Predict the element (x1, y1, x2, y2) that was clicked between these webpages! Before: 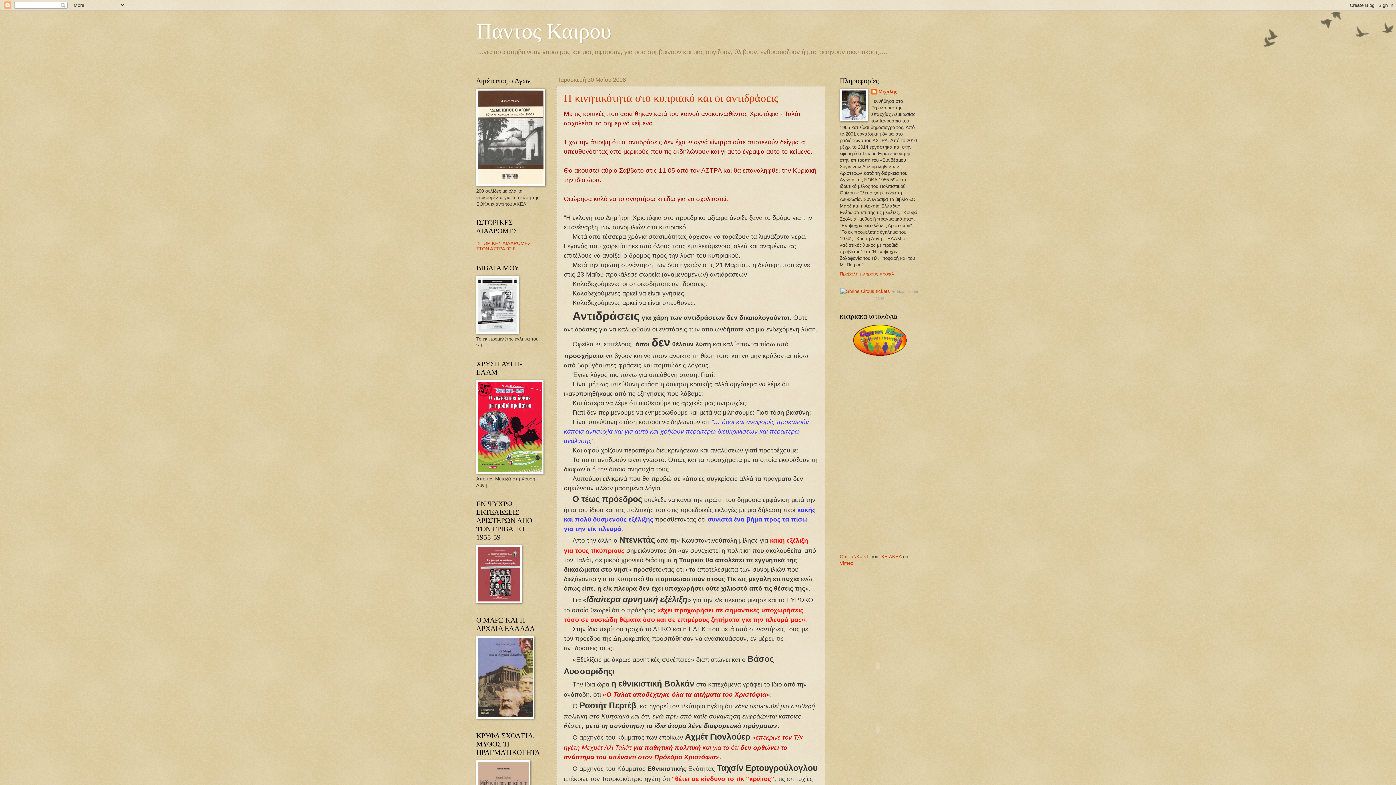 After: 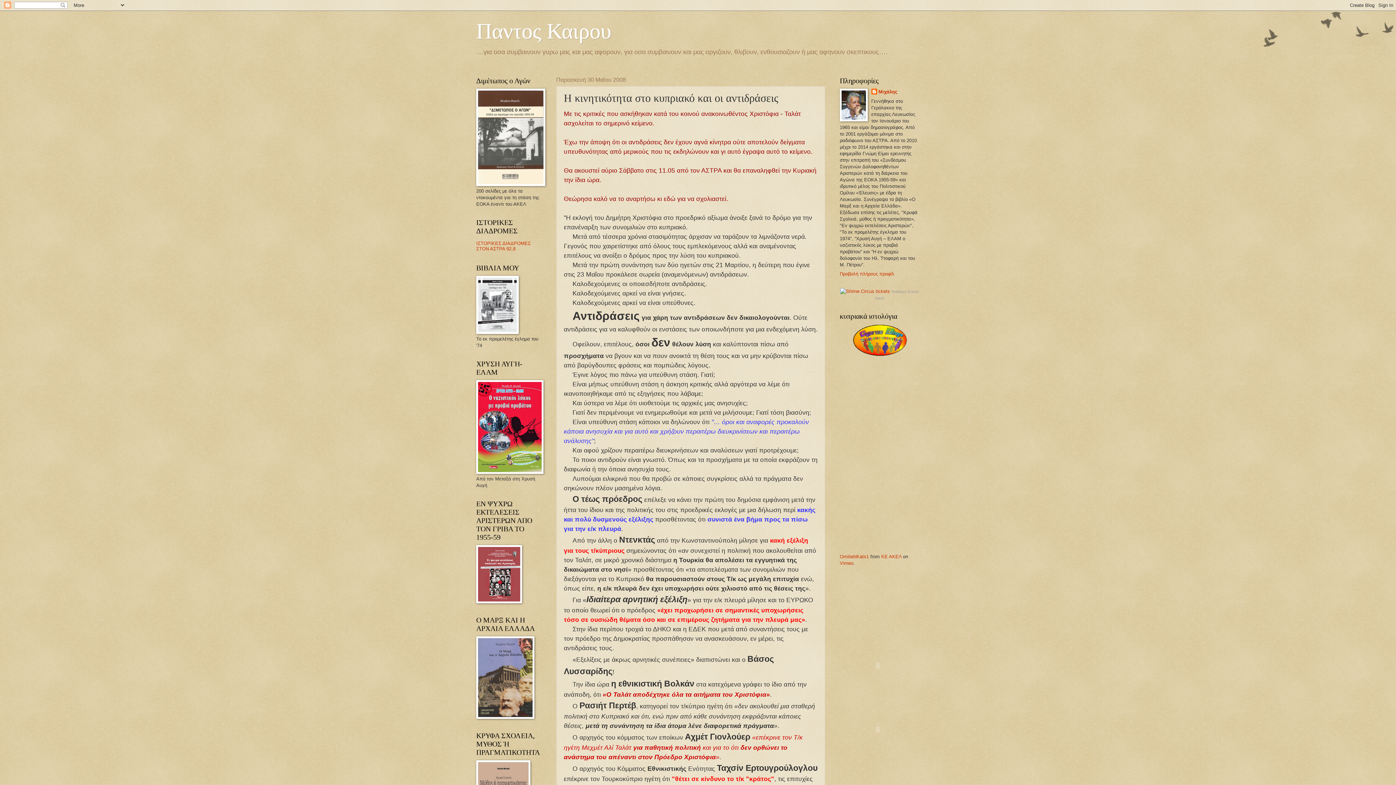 Action: bbox: (564, 92, 778, 104) label: Η κινητικότητα στο κυπριακό και οι αντιδράσεις